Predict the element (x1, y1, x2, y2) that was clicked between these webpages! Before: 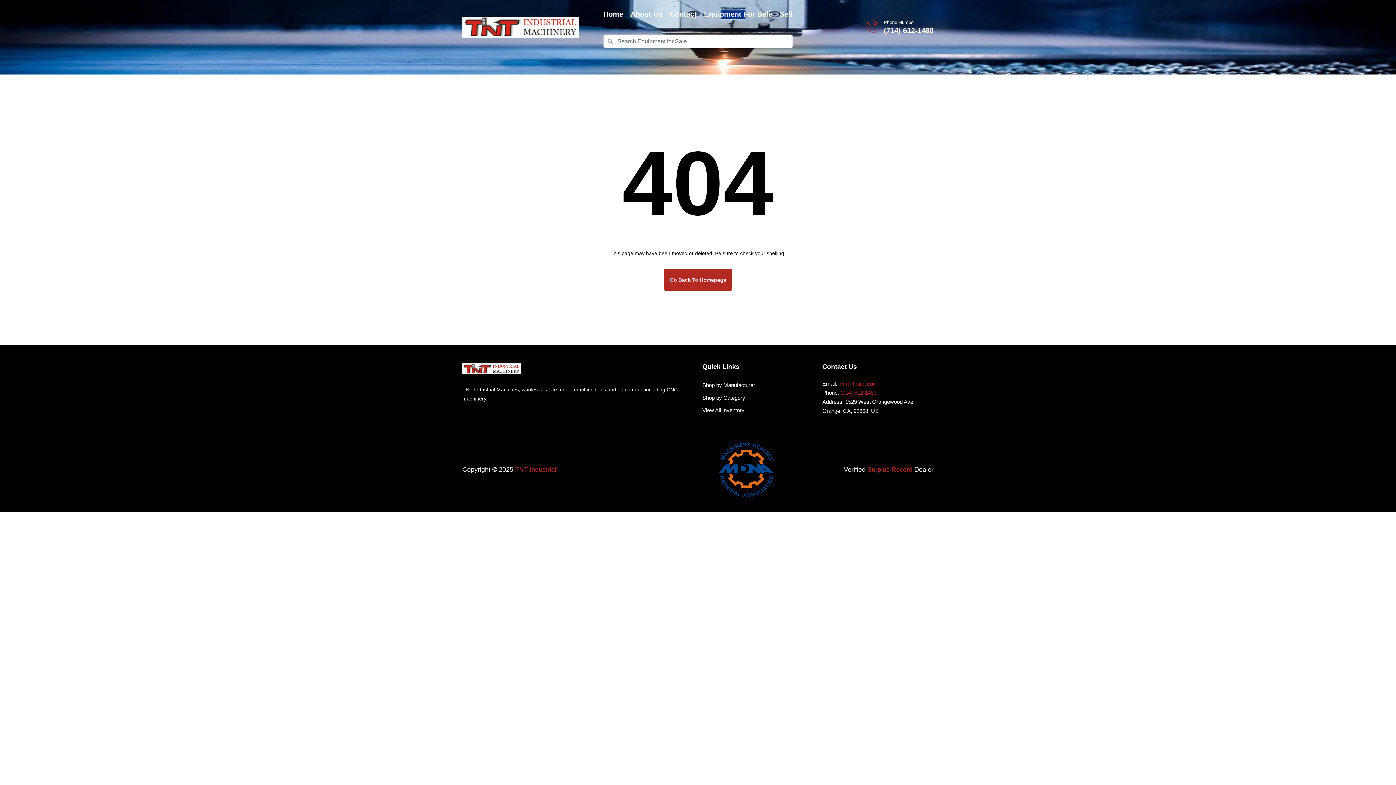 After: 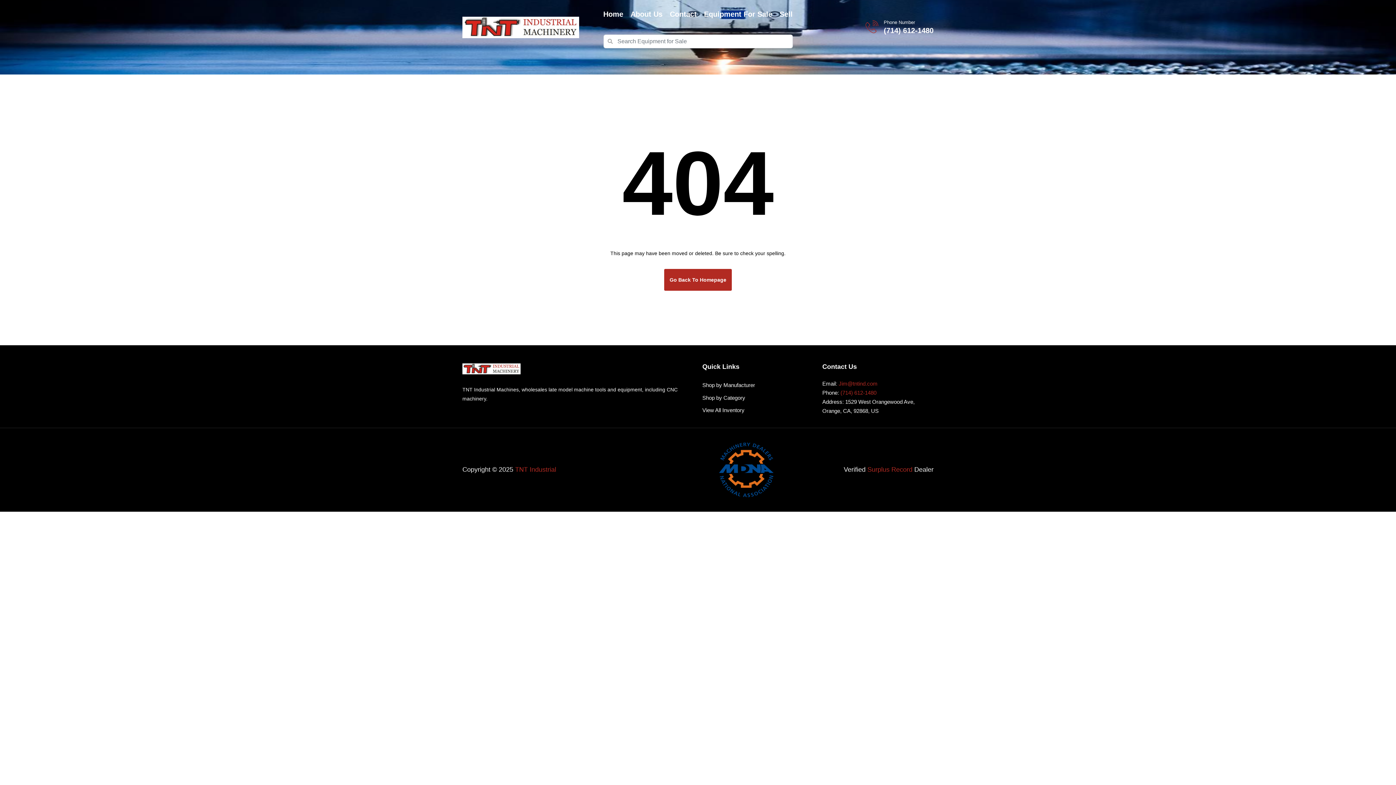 Action: bbox: (719, 466, 773, 472)